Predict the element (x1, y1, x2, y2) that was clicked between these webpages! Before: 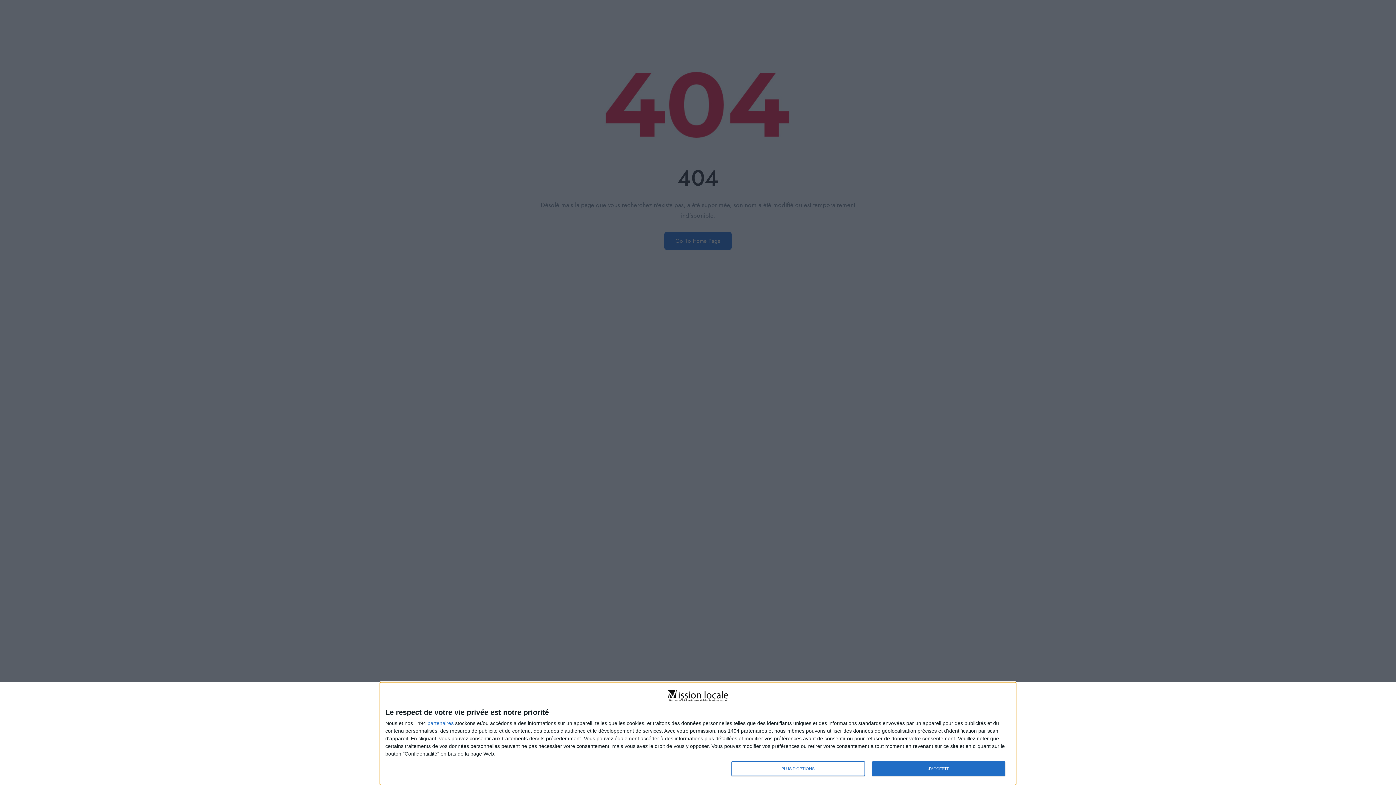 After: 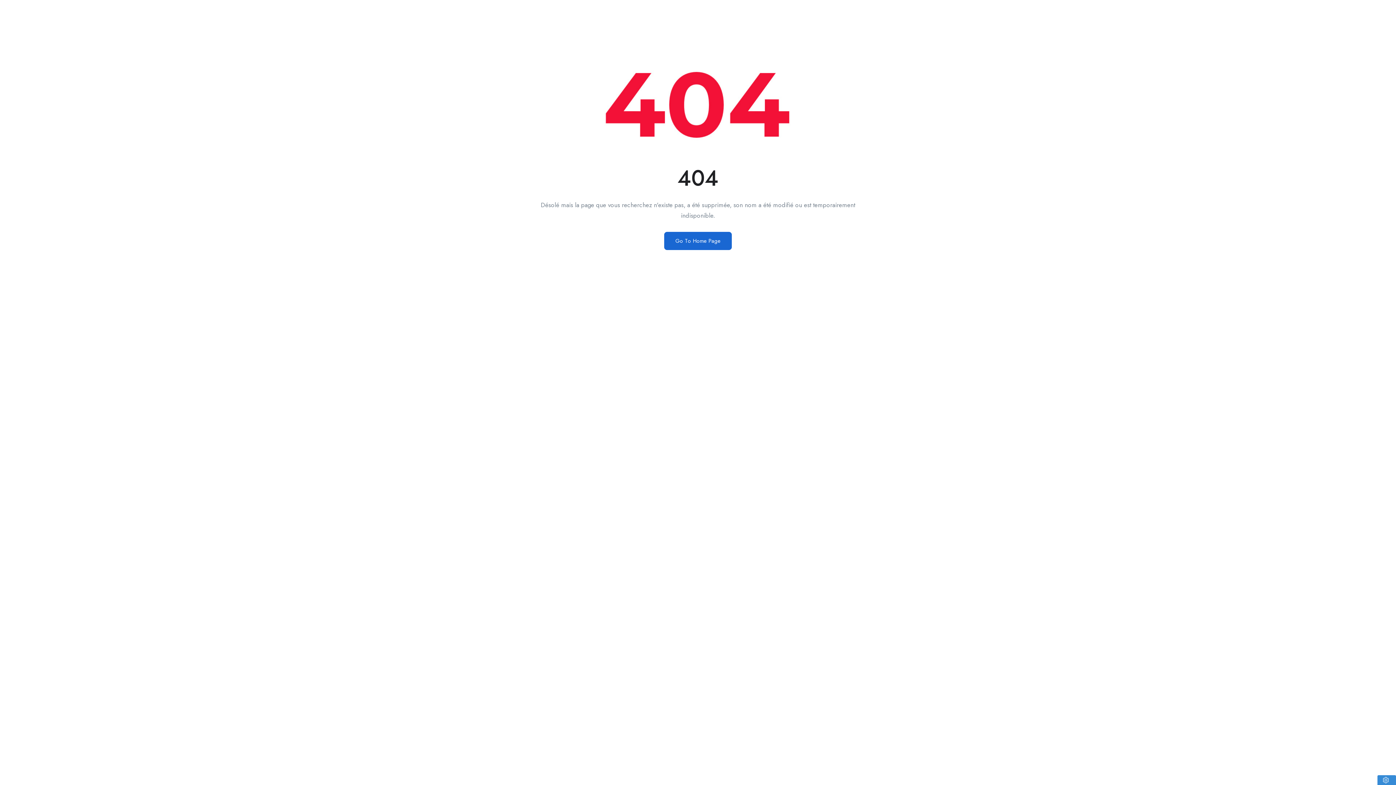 Action: label: J'ACCEPTE bbox: (872, 761, 1005, 776)